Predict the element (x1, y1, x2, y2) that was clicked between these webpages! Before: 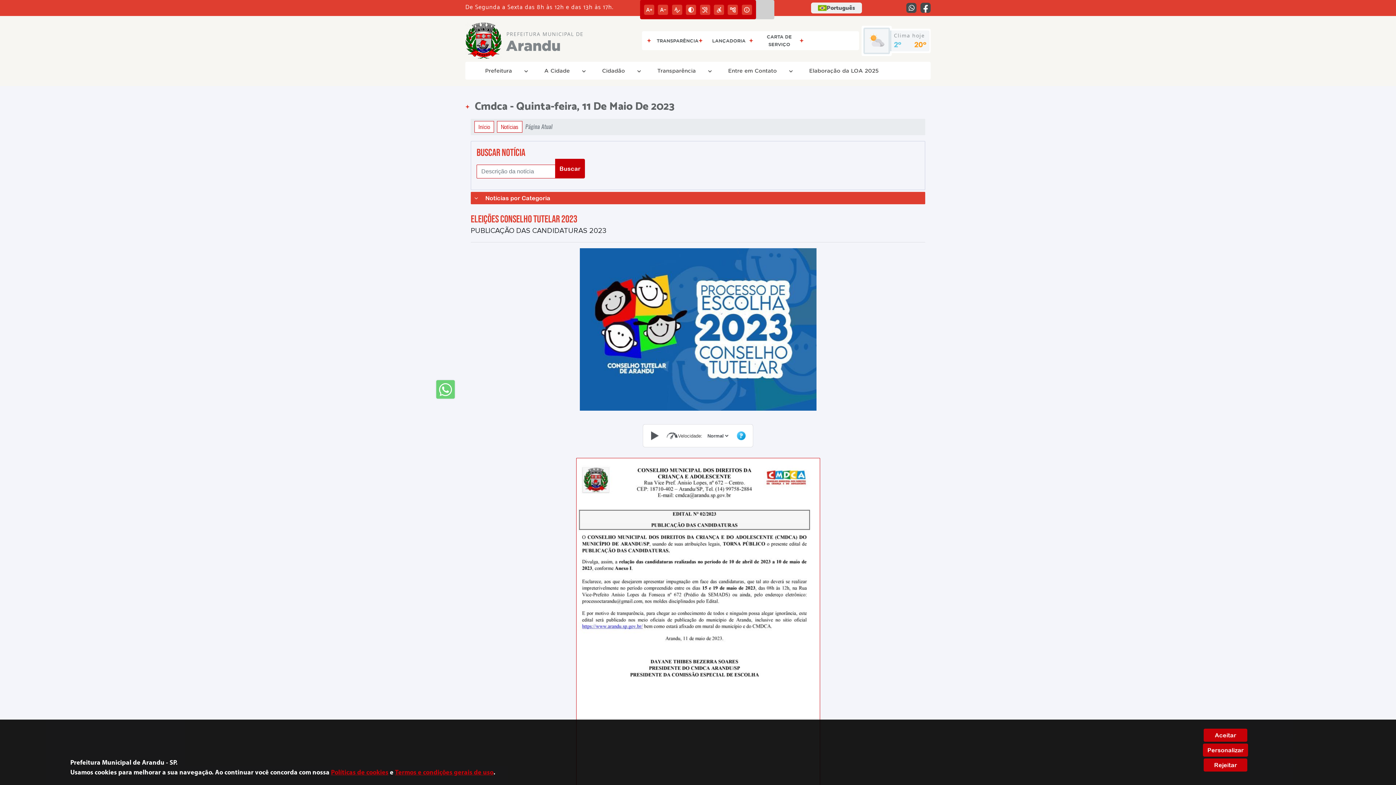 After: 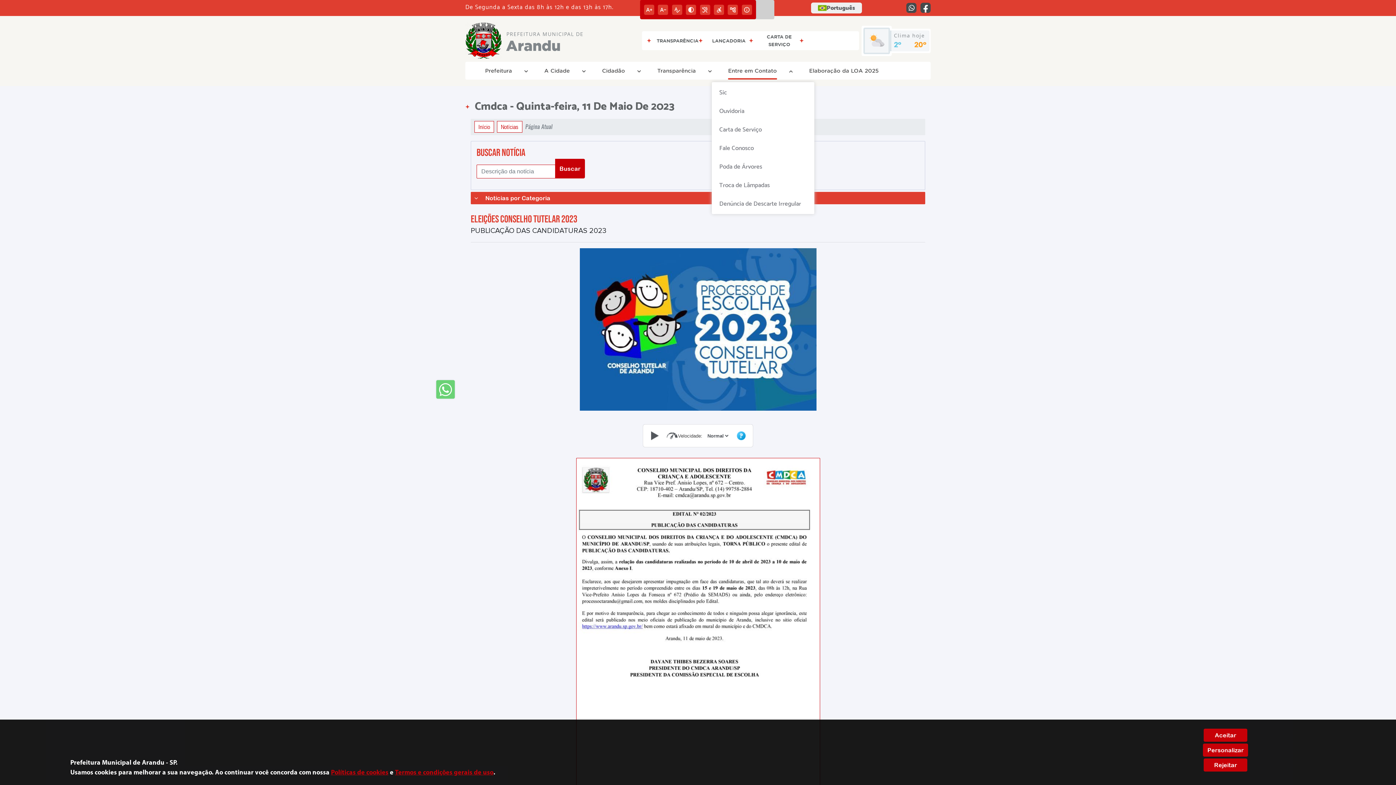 Action: label: Entre em Contato bbox: (713, 64, 791, 77)